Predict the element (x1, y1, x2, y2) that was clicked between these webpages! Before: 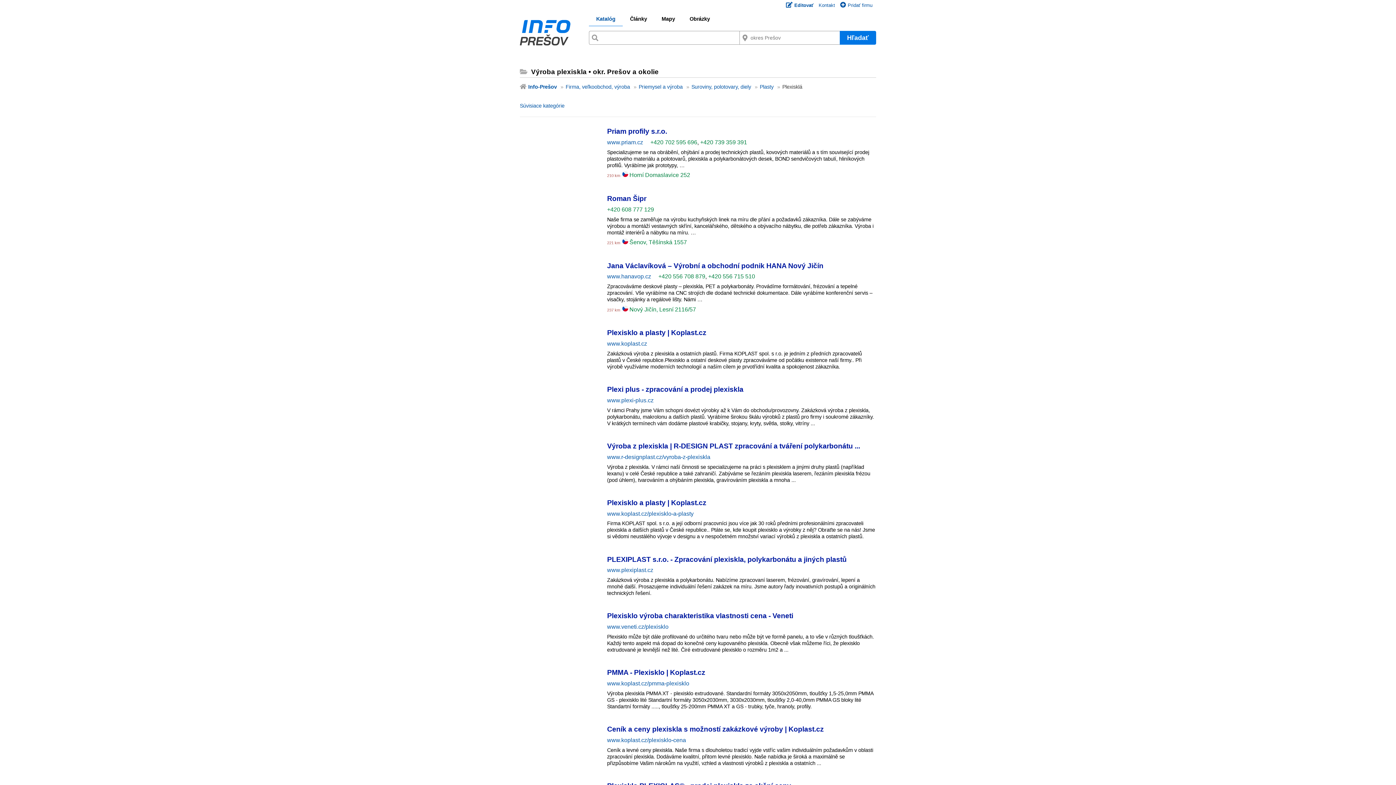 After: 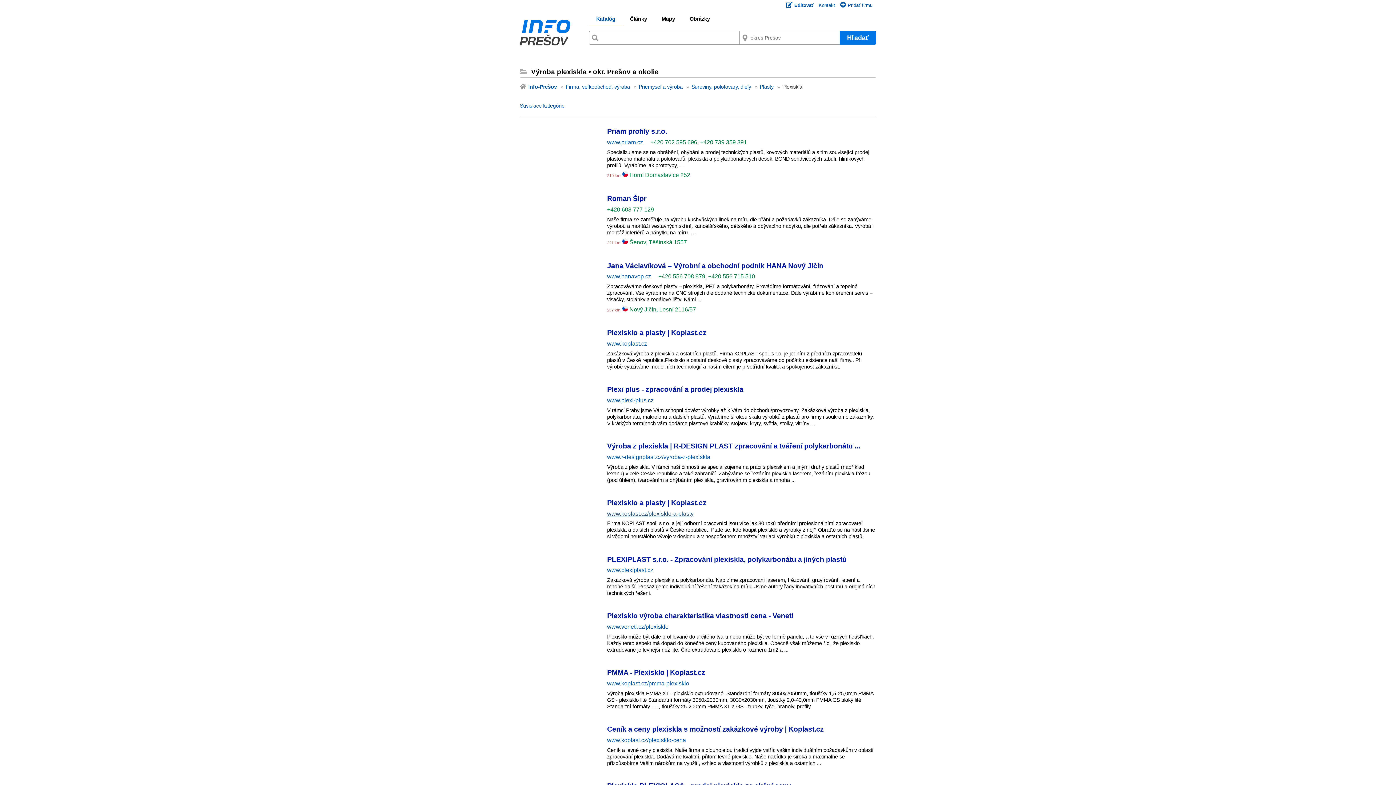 Action: label: www.koplast.cz/plexisklo-a-plasty bbox: (607, 510, 693, 516)